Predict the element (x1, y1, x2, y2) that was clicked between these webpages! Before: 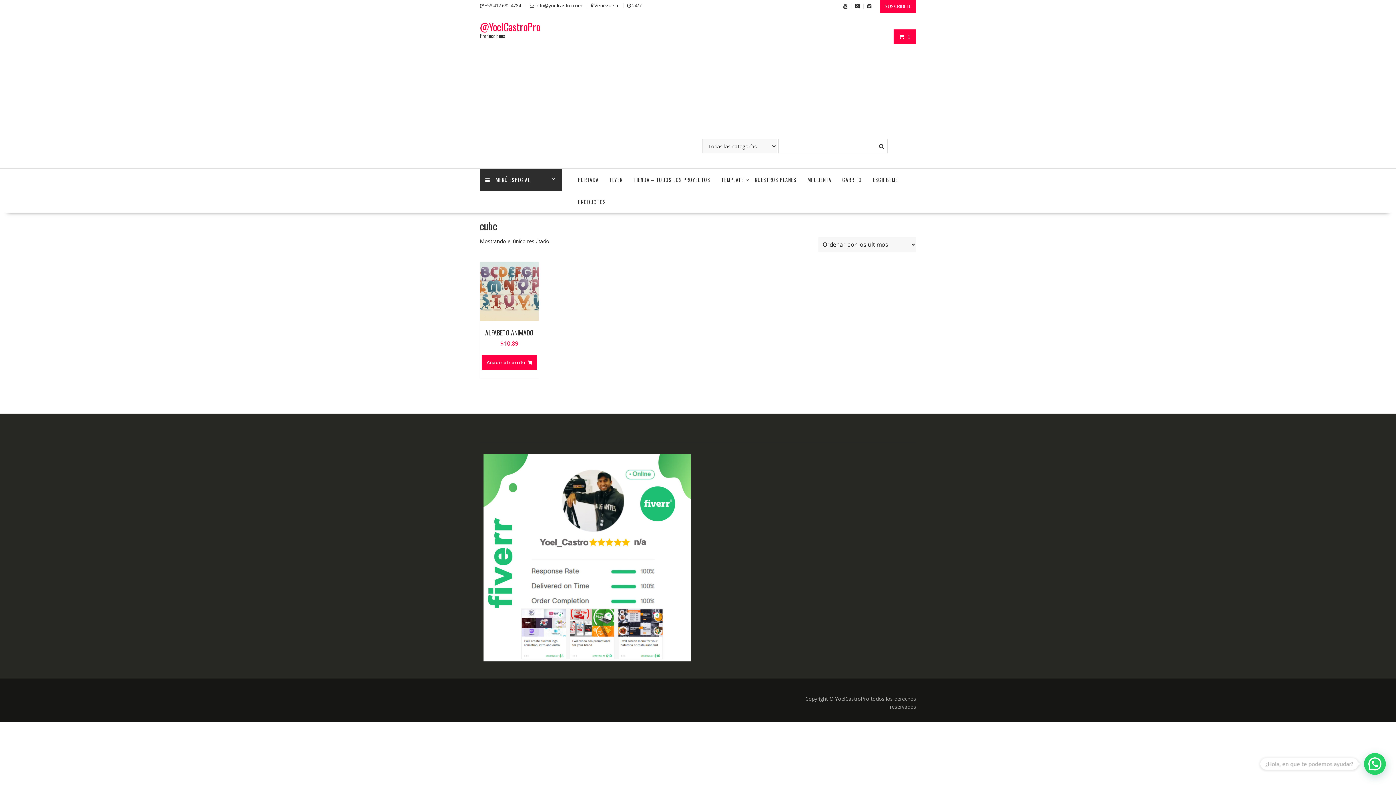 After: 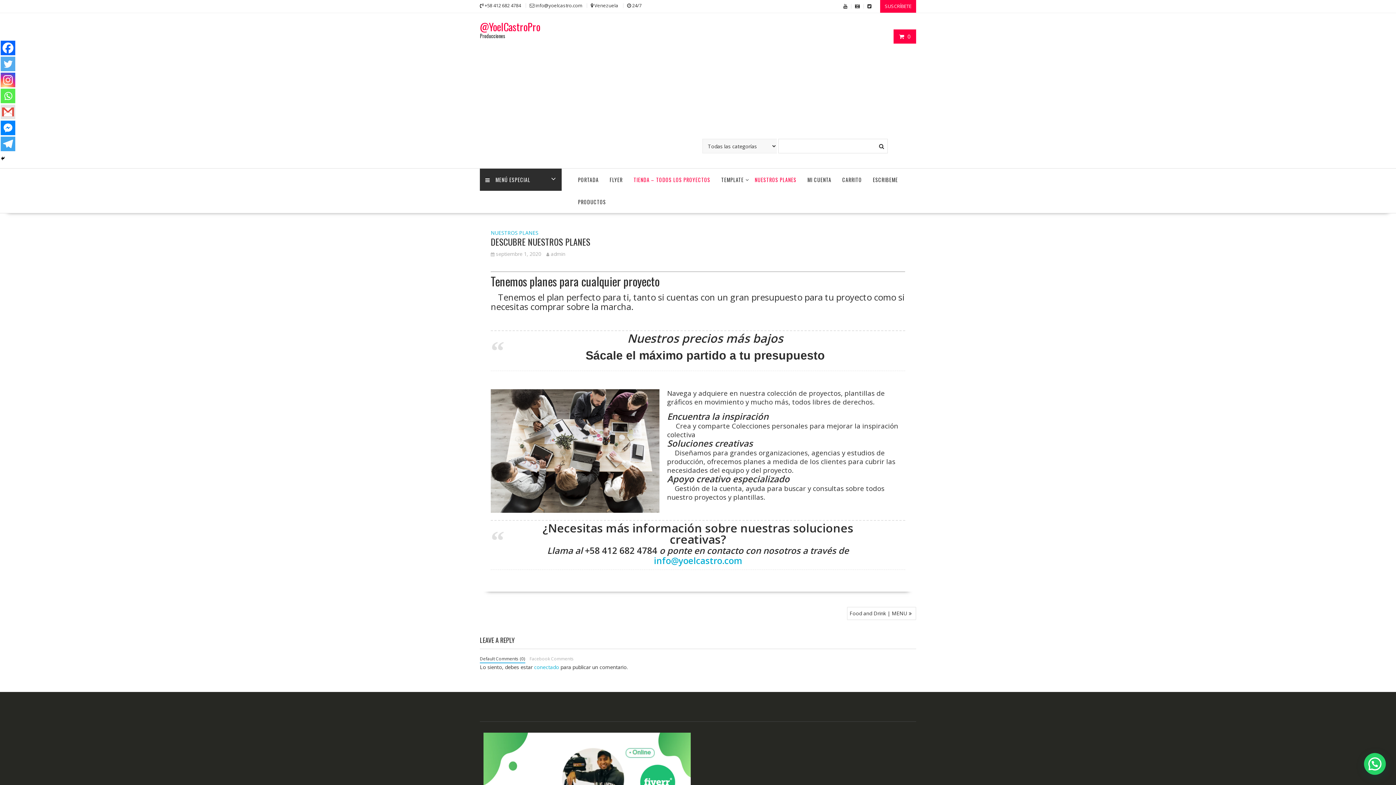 Action: bbox: (749, 168, 802, 190) label: NUESTROS PLANES